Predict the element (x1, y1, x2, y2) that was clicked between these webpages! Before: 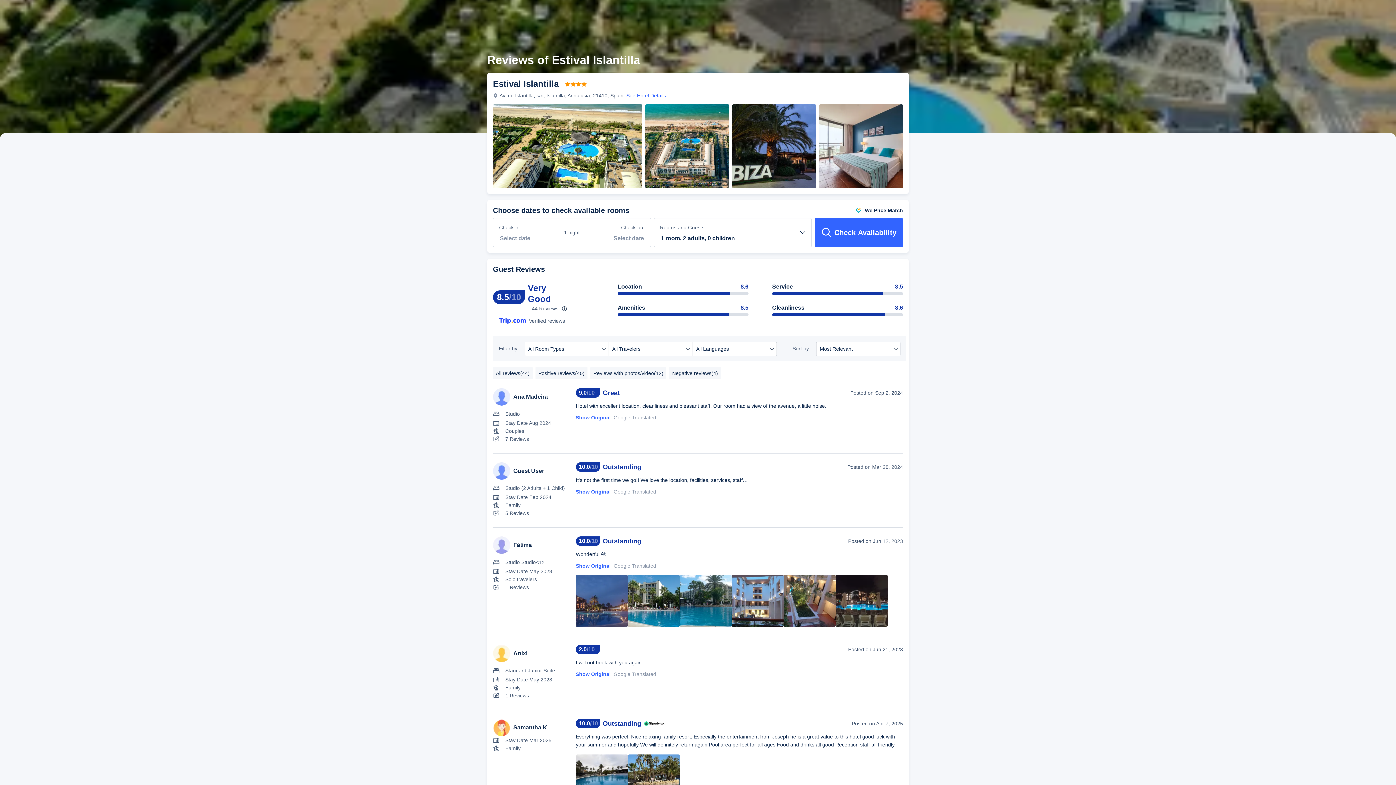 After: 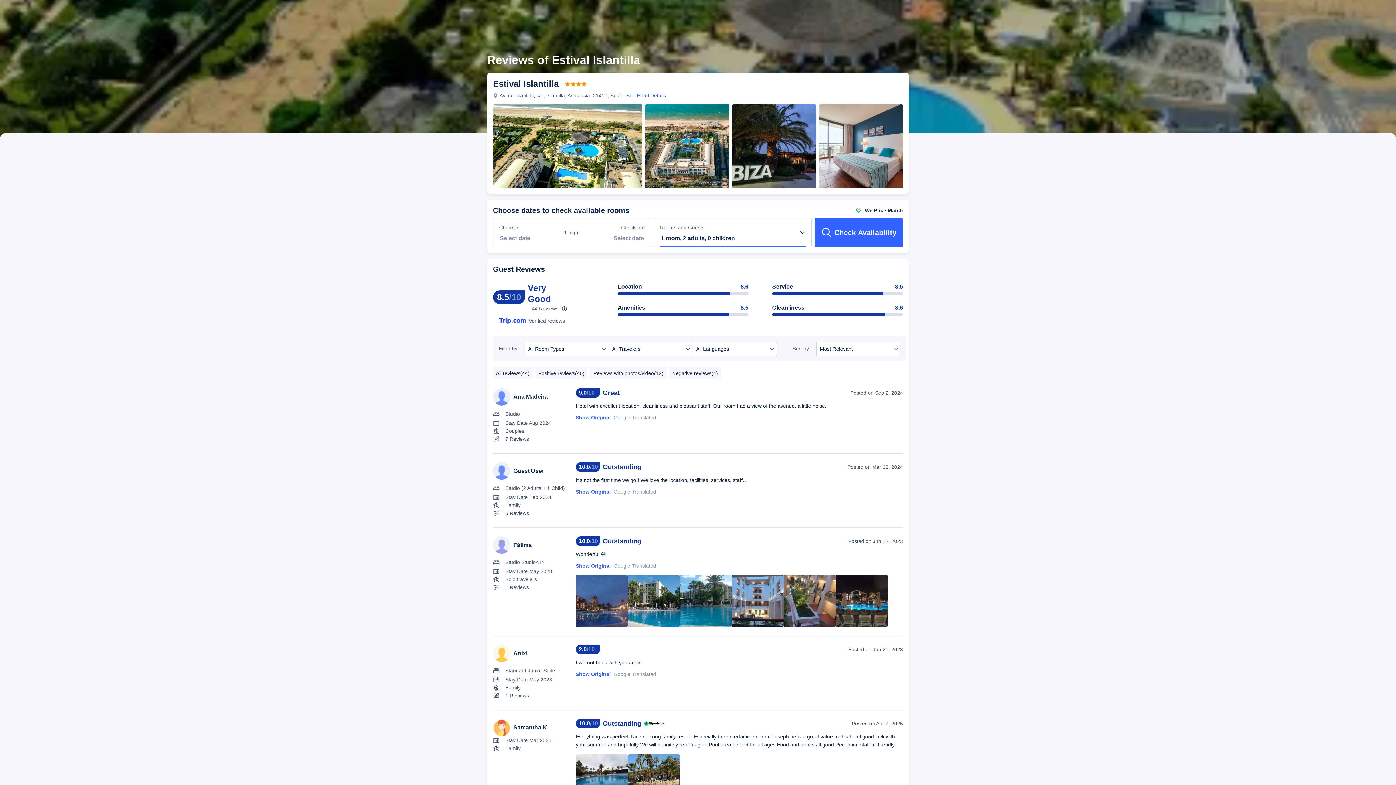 Action: bbox: (660, 230, 805, 246)